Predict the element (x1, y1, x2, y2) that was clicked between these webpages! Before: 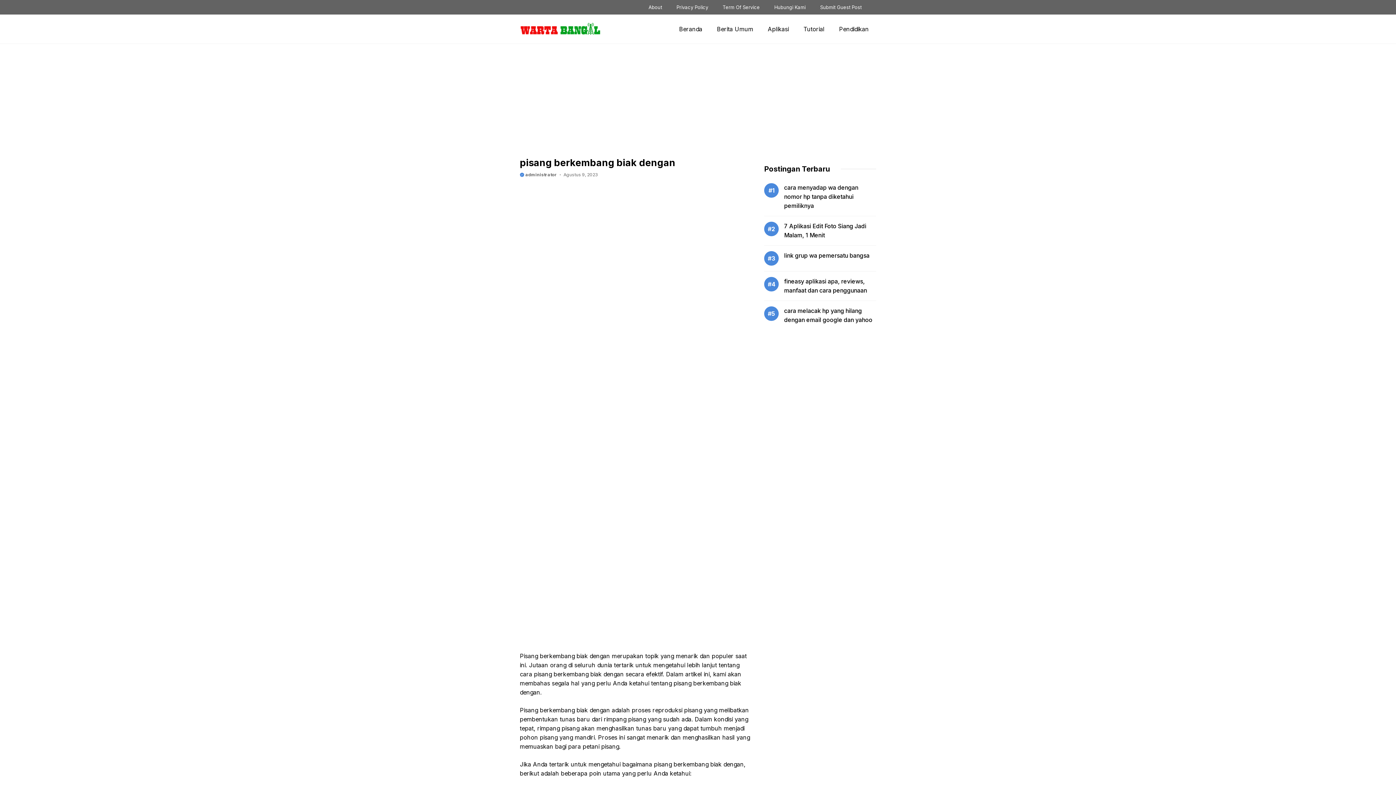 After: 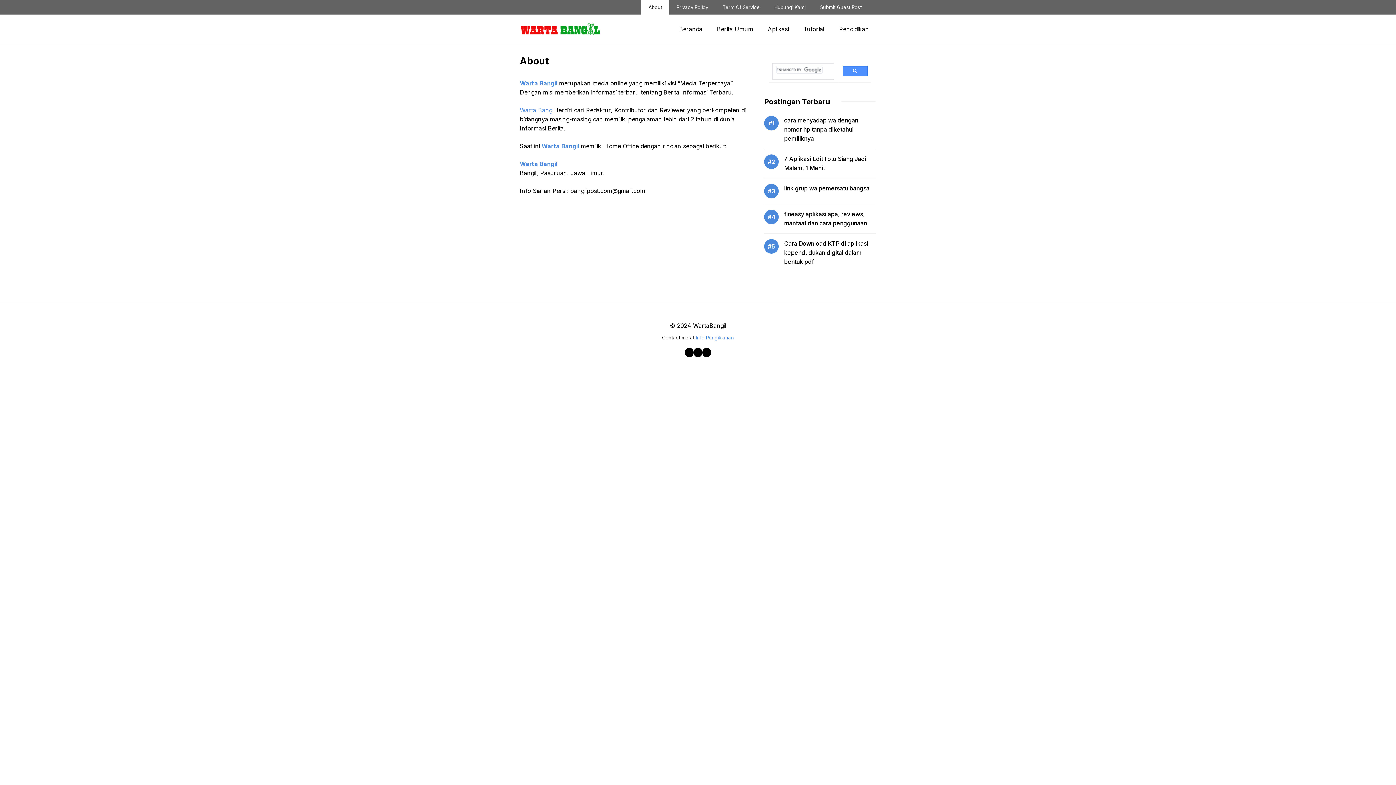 Action: label: About bbox: (641, 0, 669, 14)